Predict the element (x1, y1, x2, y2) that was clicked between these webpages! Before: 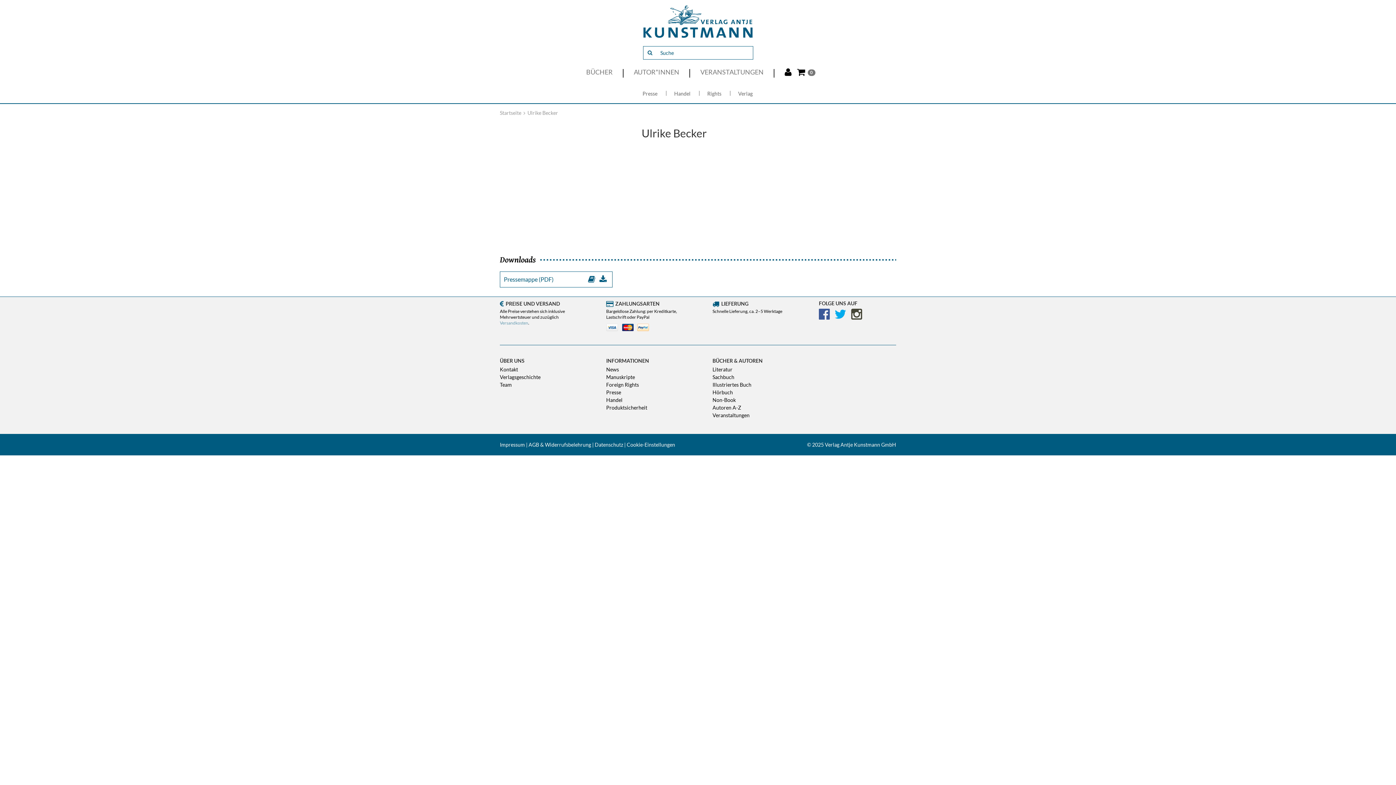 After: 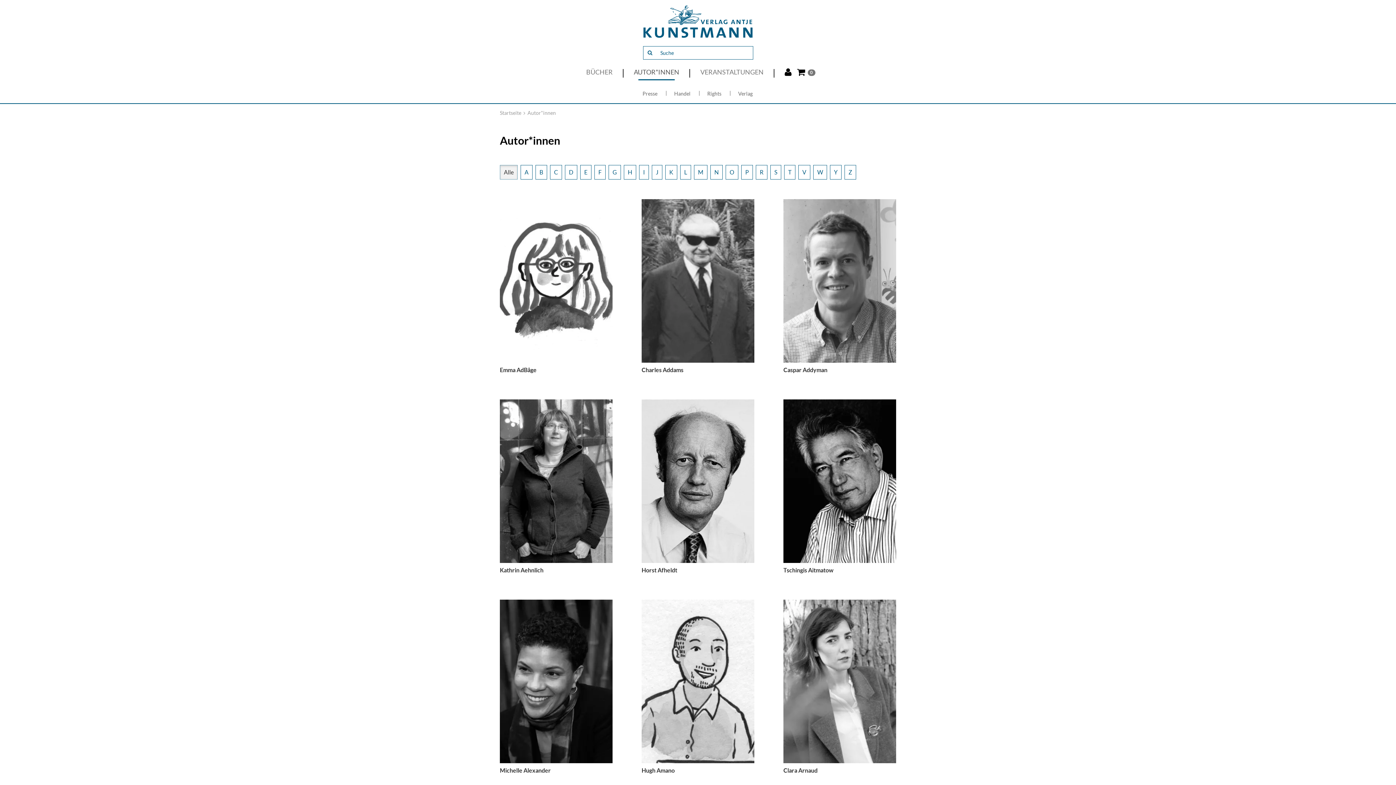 Action: bbox: (628, 62, 684, 85) label: AUTOR*INNEN
 